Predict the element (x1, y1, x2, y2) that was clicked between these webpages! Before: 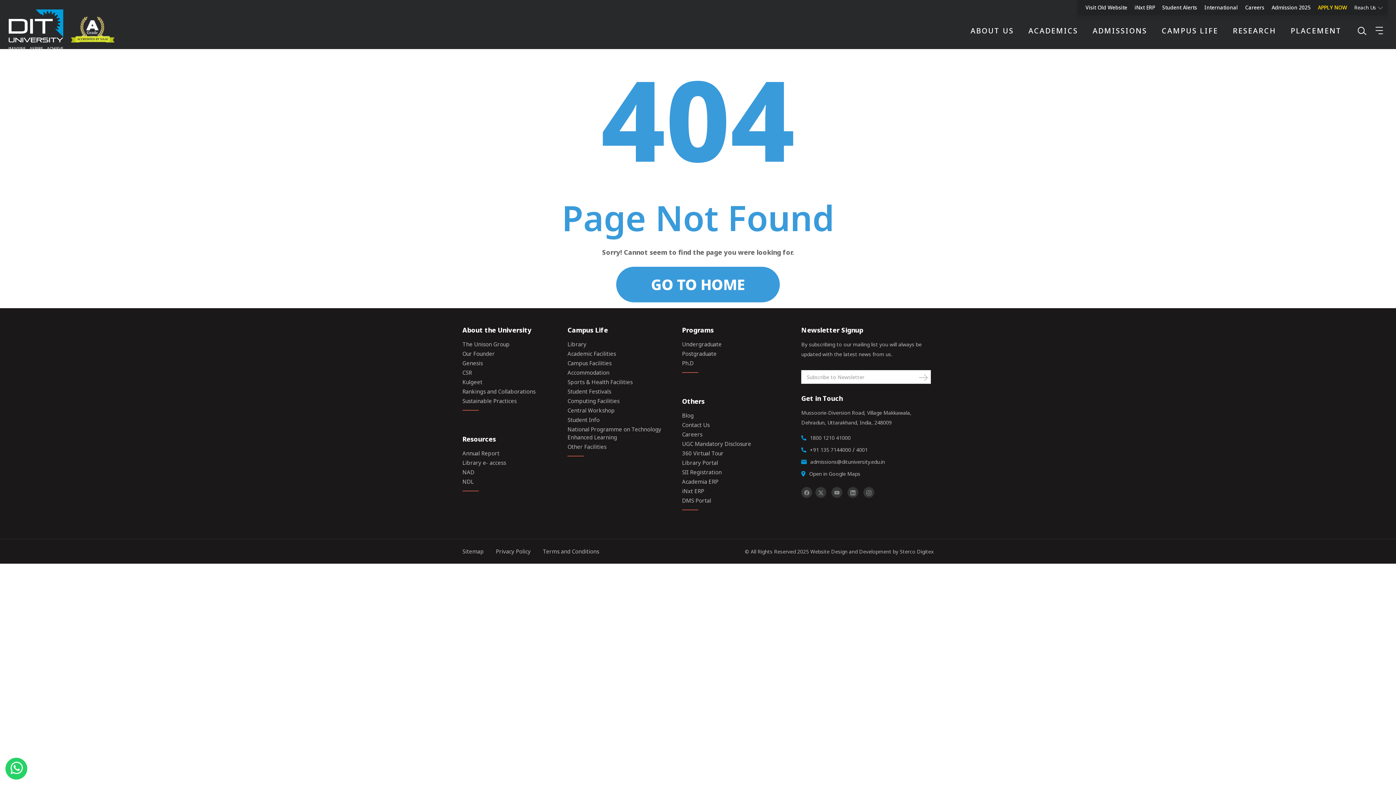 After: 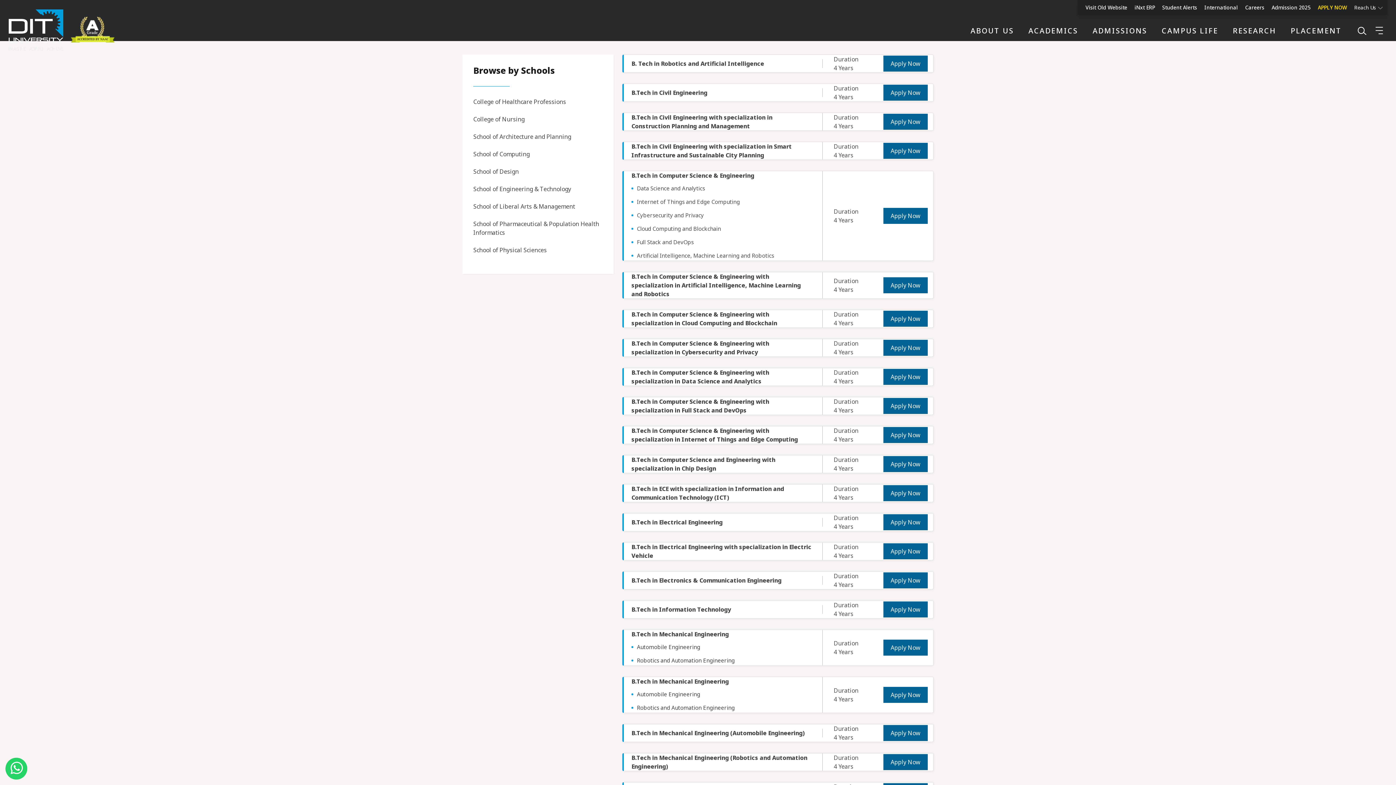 Action: label: Programs bbox: (682, 326, 800, 334)